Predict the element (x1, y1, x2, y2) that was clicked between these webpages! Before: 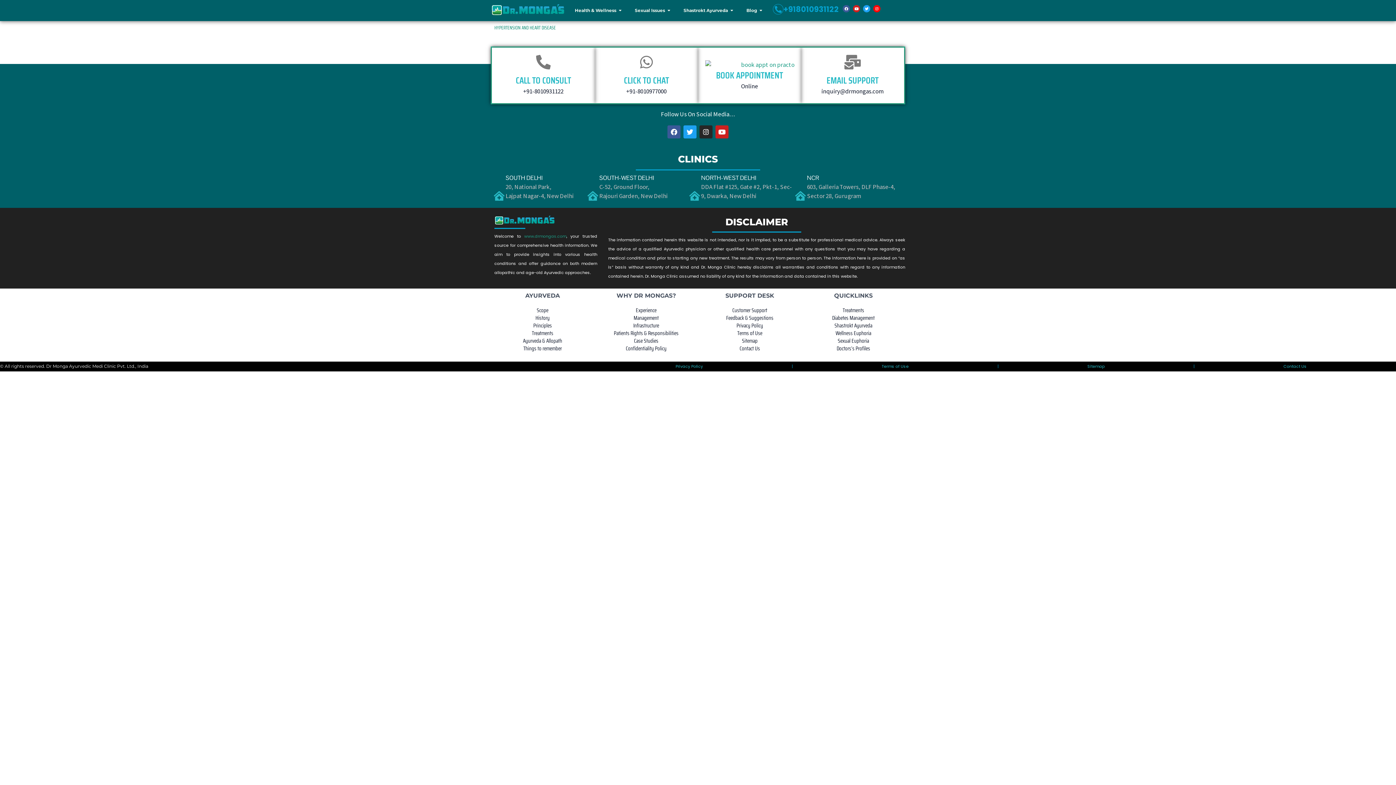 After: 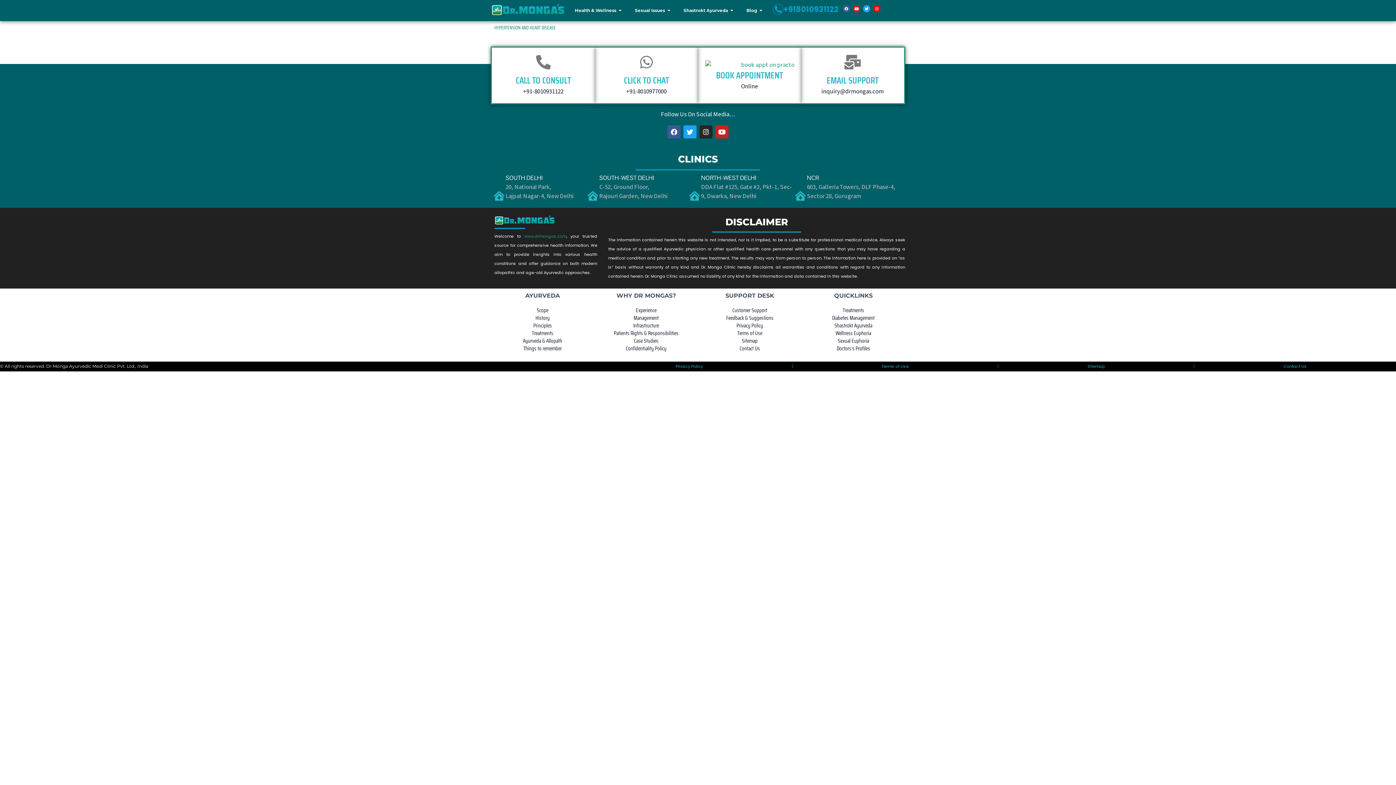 Action: bbox: (716, 68, 783, 82) label: BOOK APPOINTMENT